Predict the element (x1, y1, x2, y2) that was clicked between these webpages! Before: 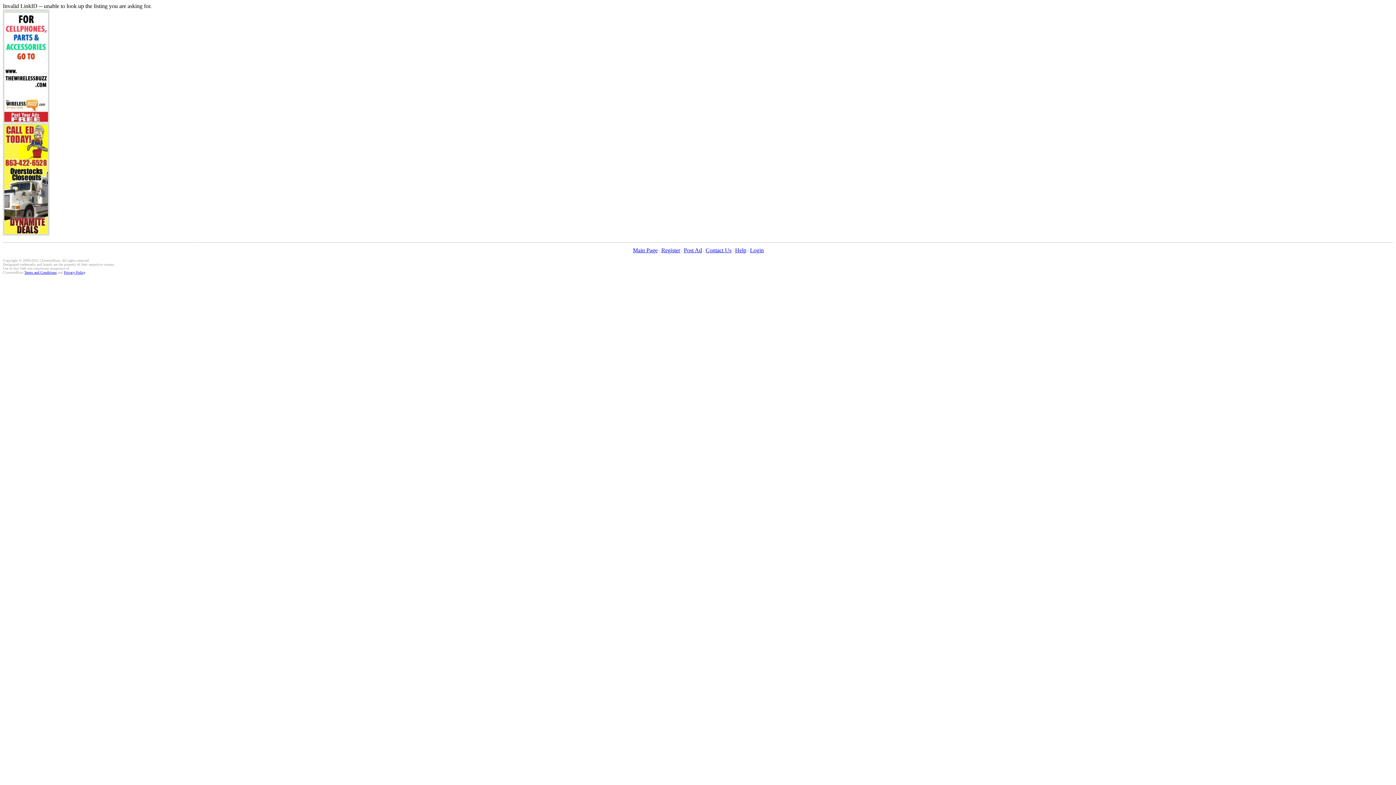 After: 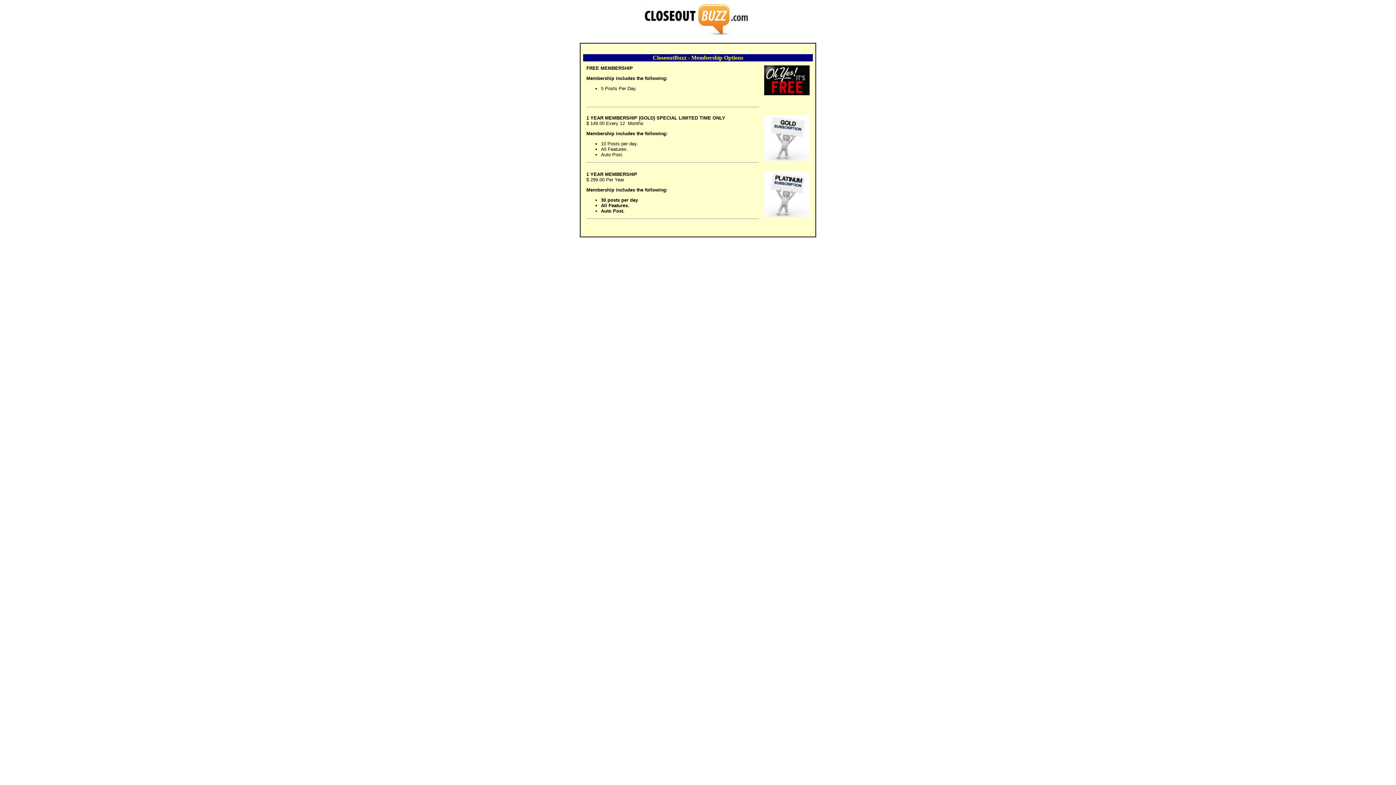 Action: label: Register bbox: (661, 247, 680, 253)